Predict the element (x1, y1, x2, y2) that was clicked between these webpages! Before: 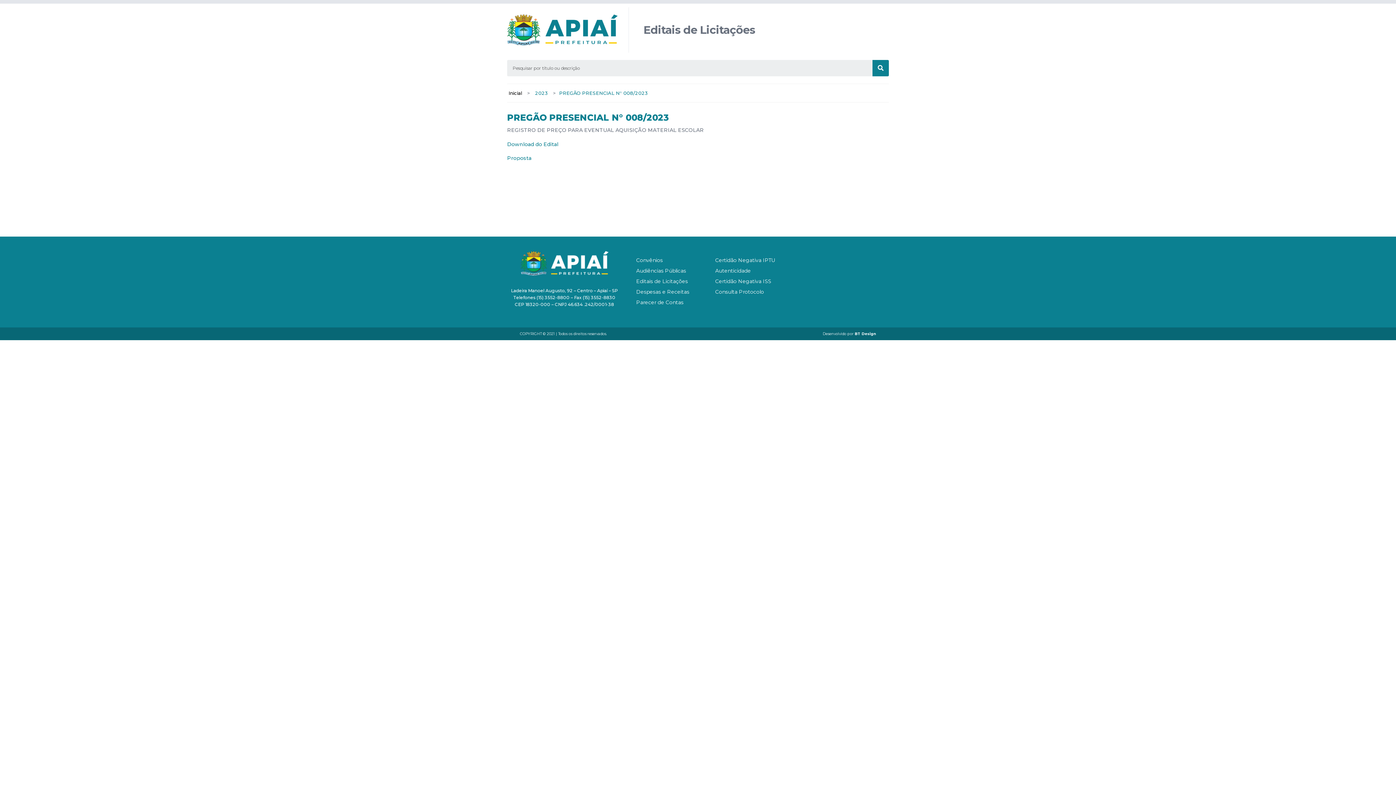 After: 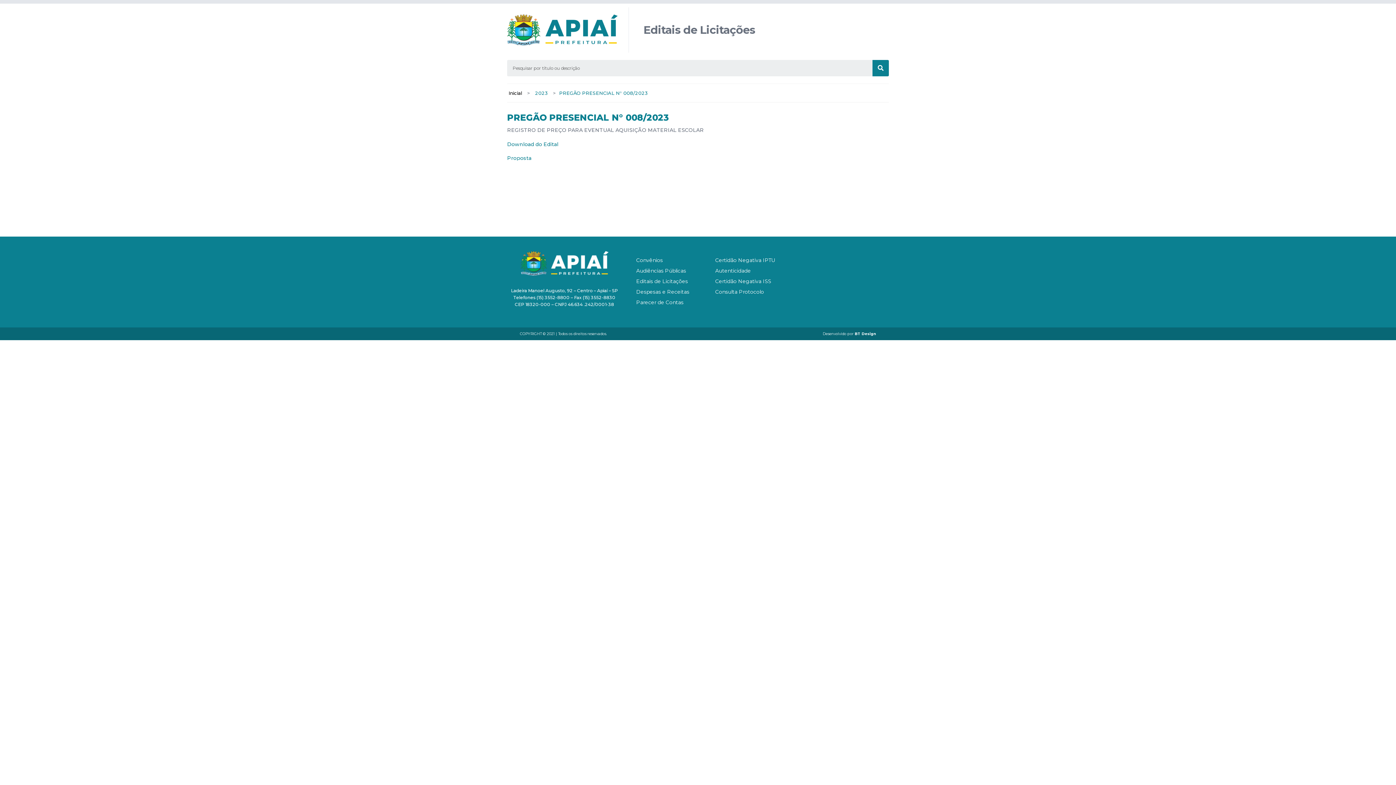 Action: bbox: (636, 267, 686, 274) label: Audiências Públicas